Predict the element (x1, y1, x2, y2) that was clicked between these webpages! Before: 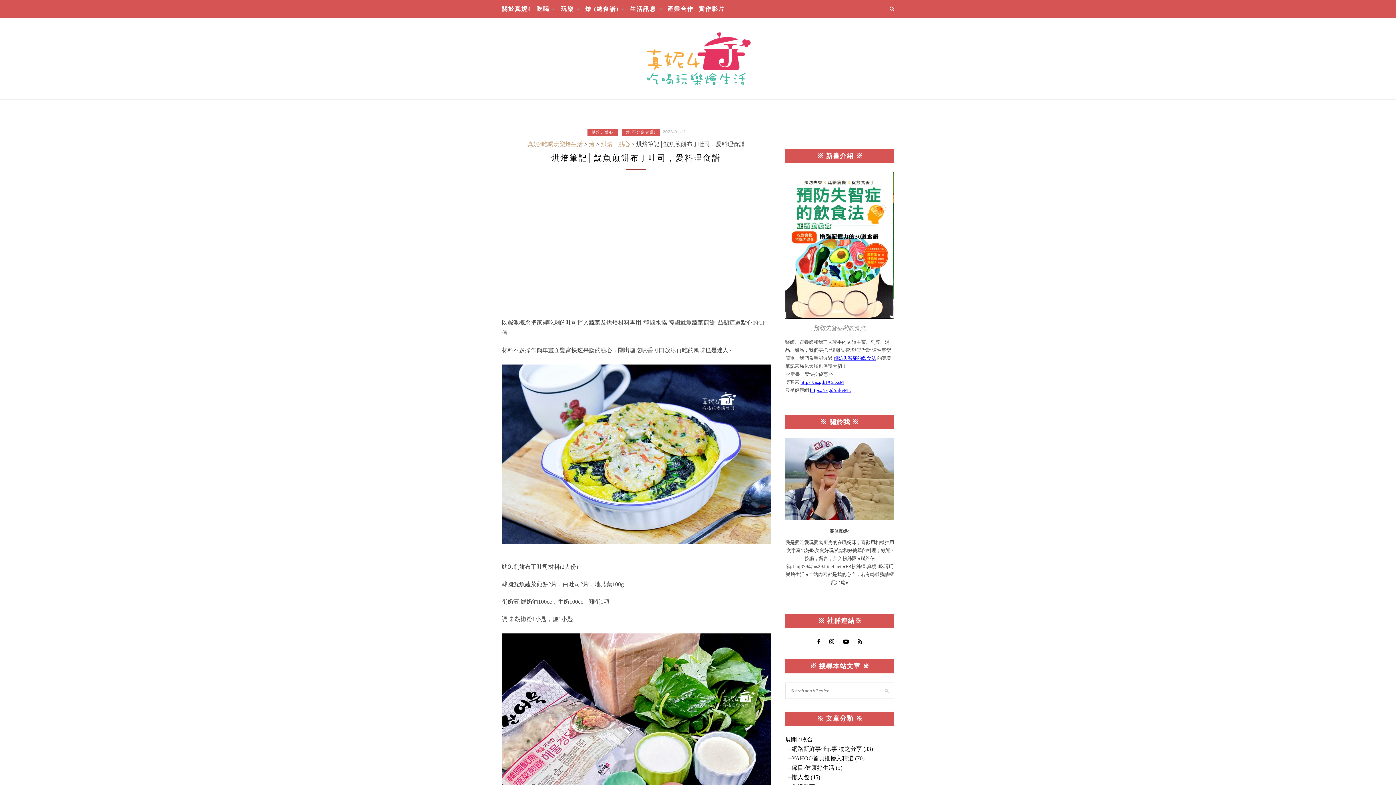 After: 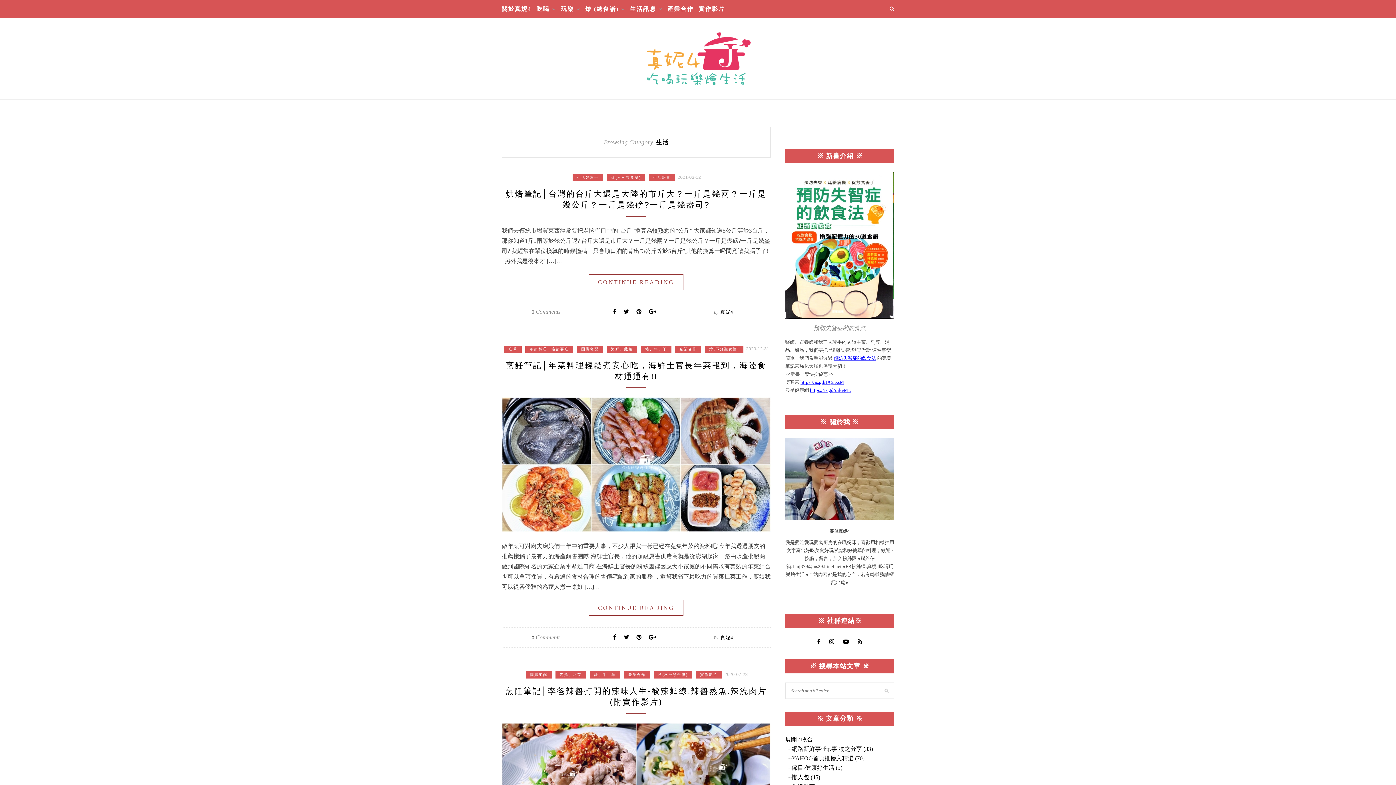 Action: bbox: (630, 0, 662, 18) label: 生活訊息